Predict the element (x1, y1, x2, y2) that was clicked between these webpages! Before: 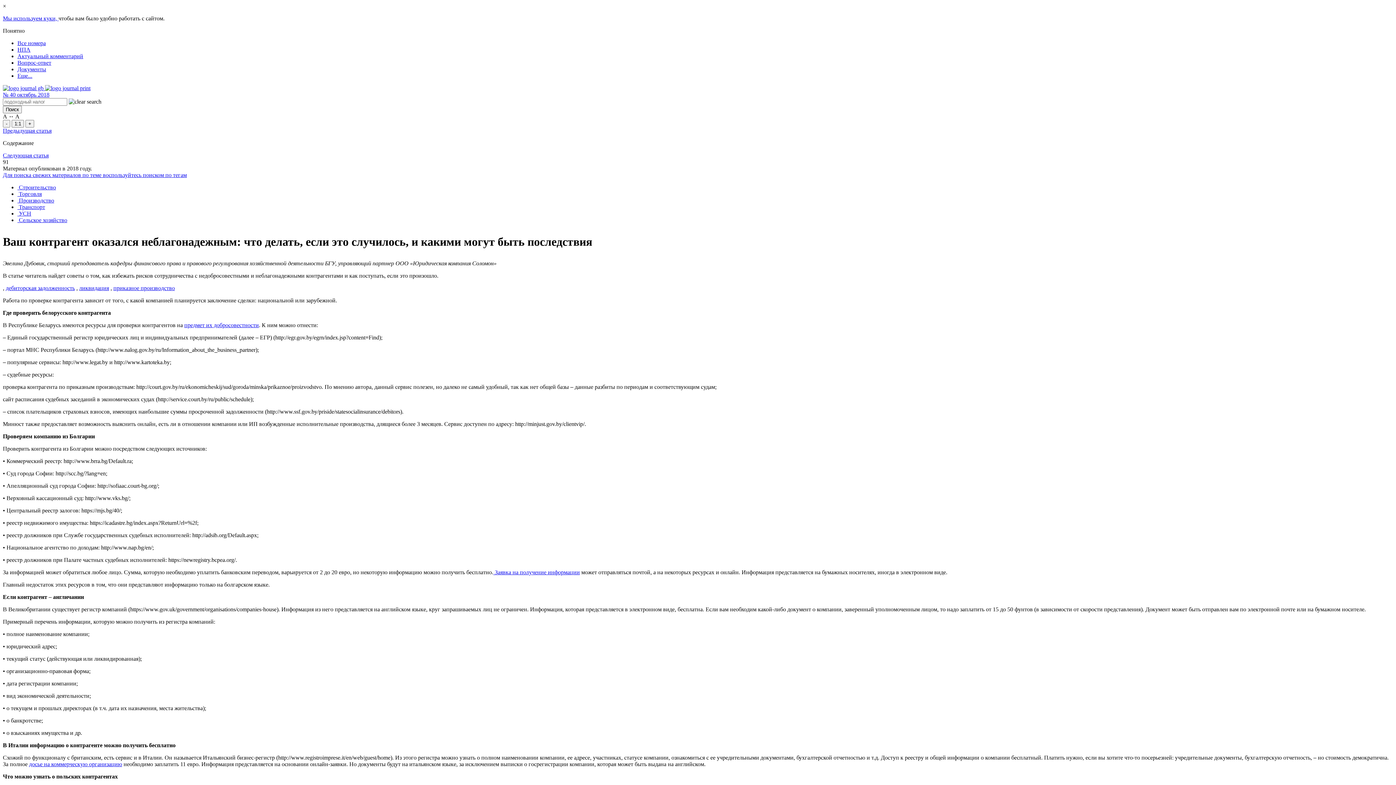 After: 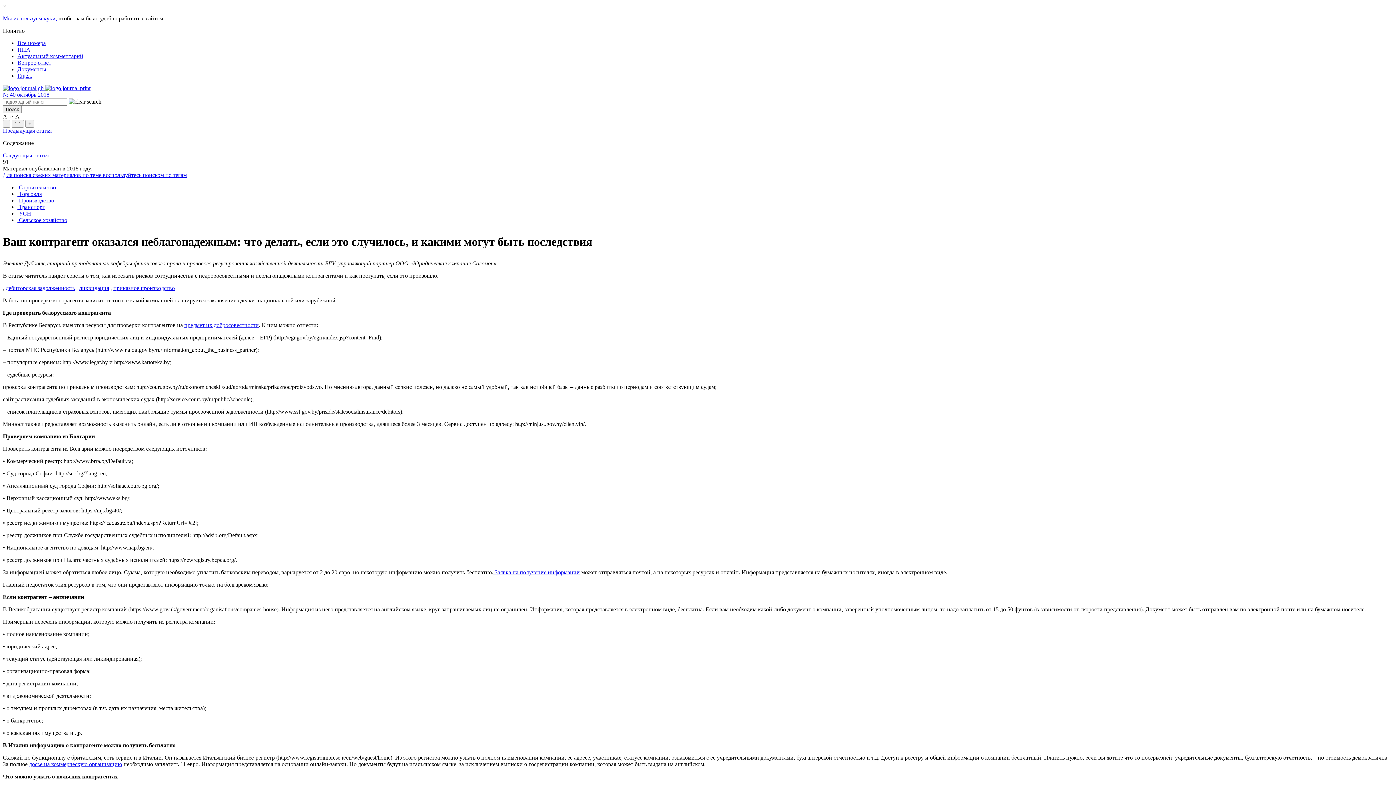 Action: bbox: (17, 46, 30, 52) label: НПА